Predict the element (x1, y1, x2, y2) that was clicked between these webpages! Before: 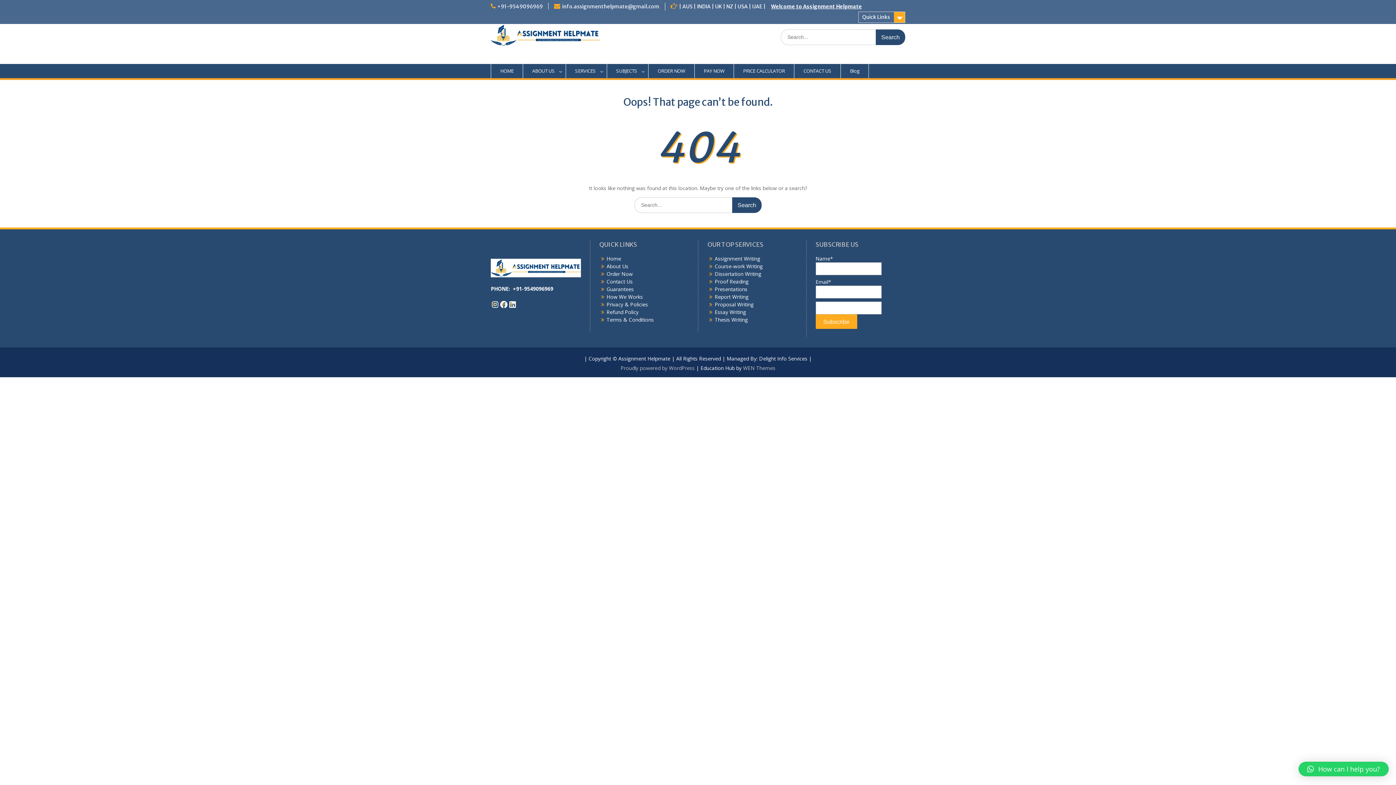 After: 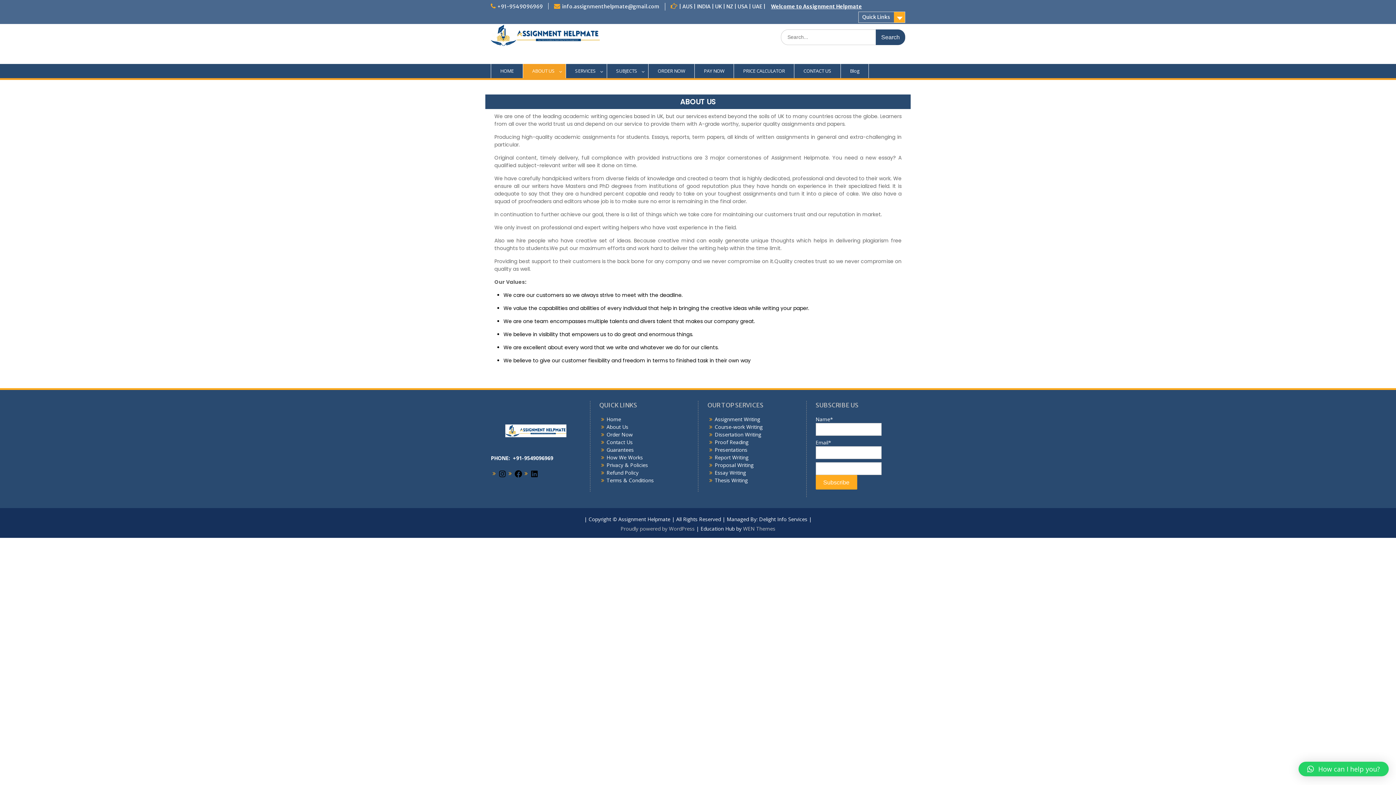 Action: label: ABOUT US bbox: (523, 64, 566, 78)